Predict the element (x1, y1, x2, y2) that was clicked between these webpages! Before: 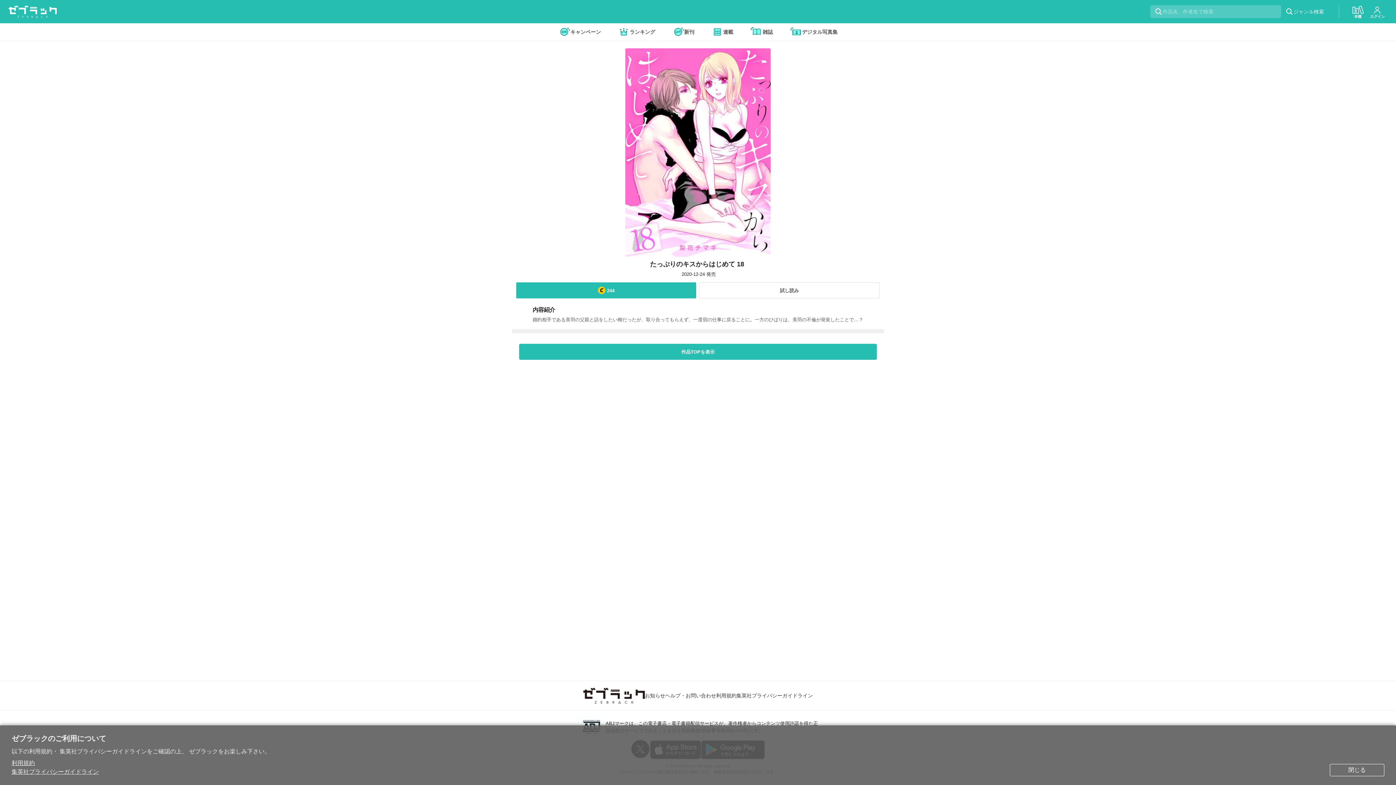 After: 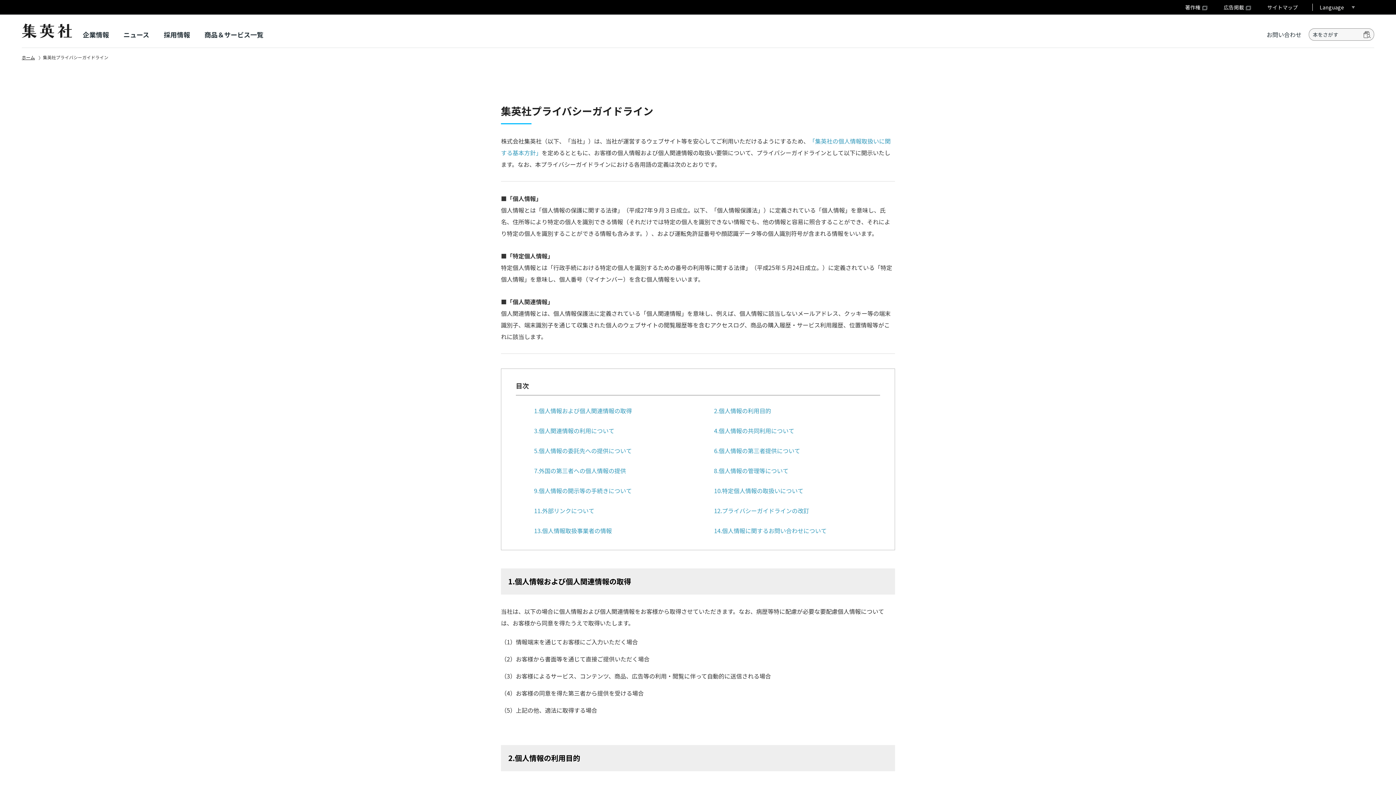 Action: label: 集英社プライバシーガイドライン bbox: (736, 693, 813, 699)